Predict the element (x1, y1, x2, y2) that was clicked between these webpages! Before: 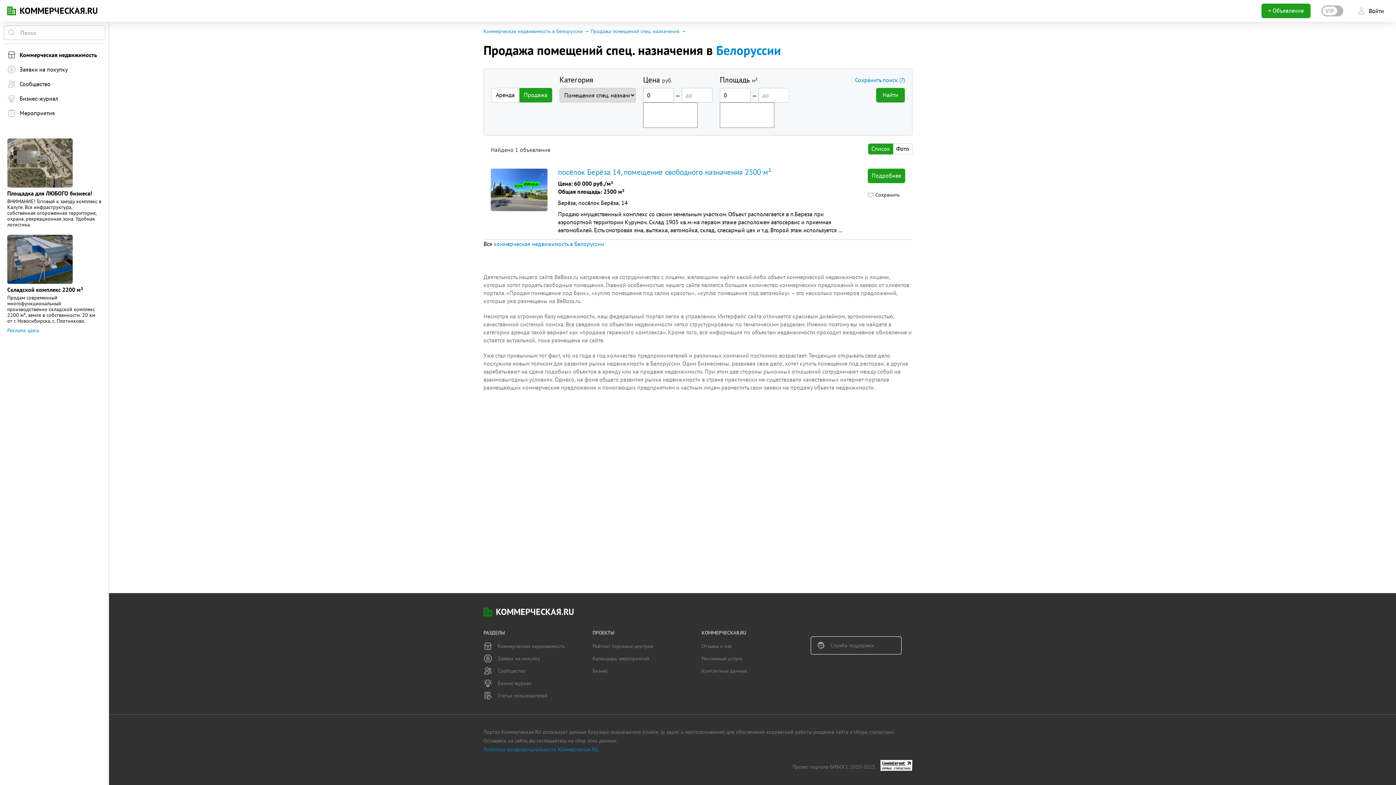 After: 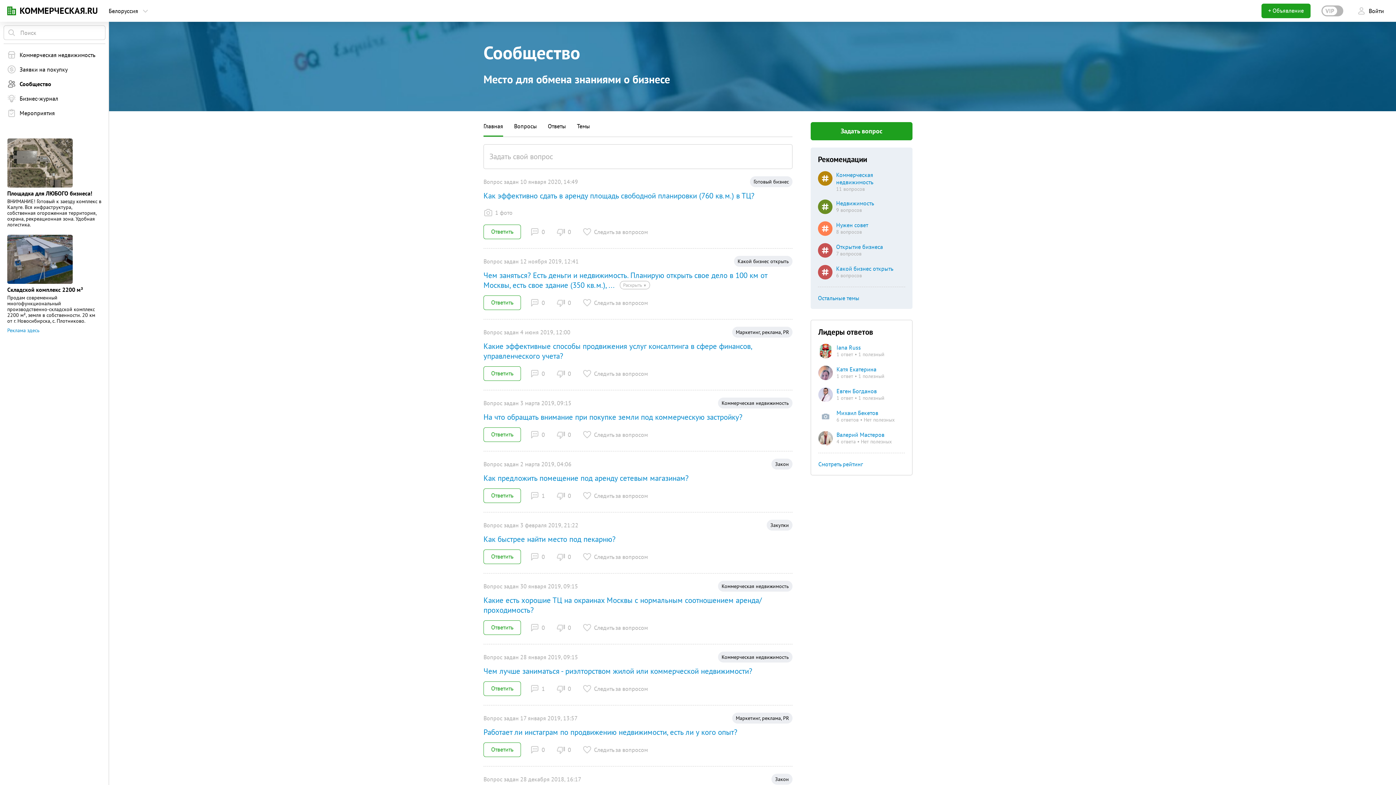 Action: label: Сообщество bbox: (3, 76, 105, 91)